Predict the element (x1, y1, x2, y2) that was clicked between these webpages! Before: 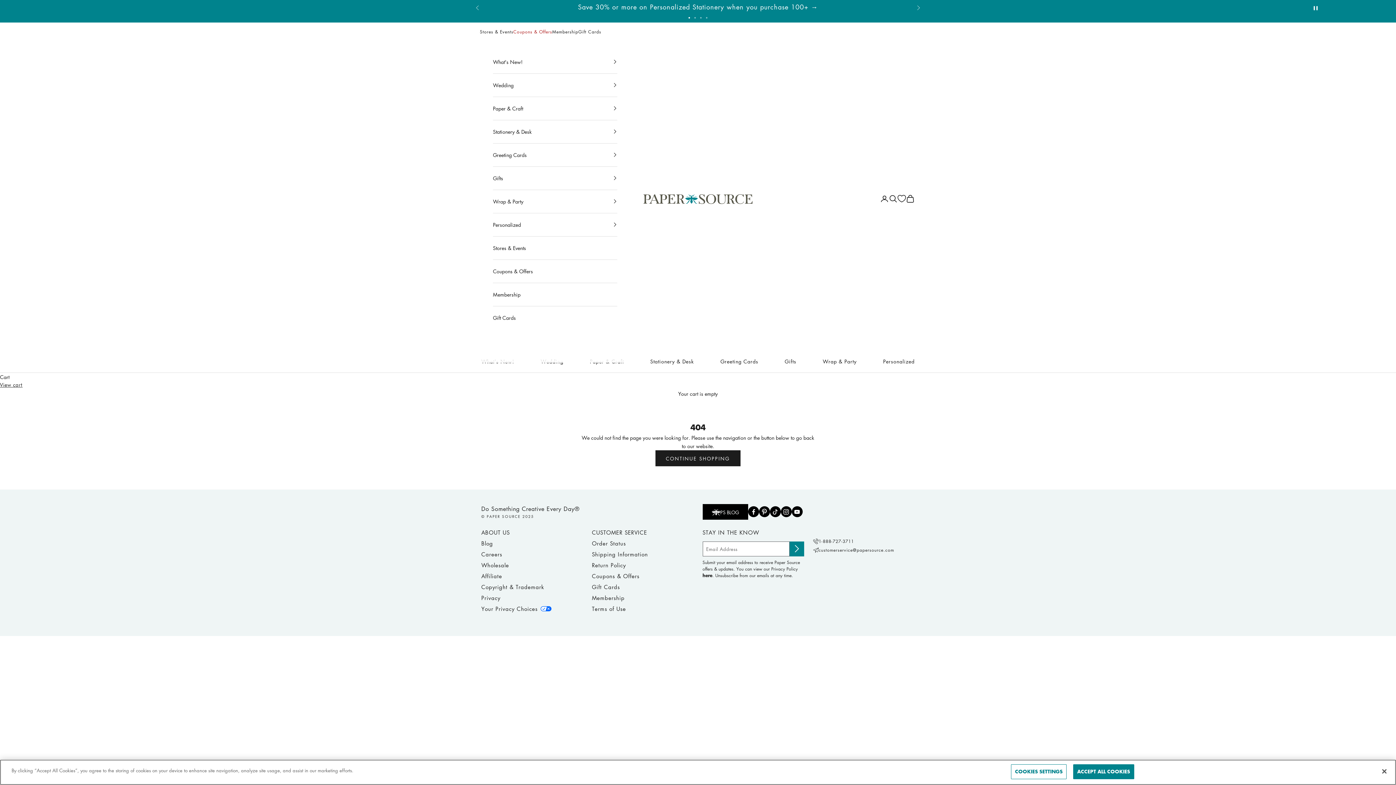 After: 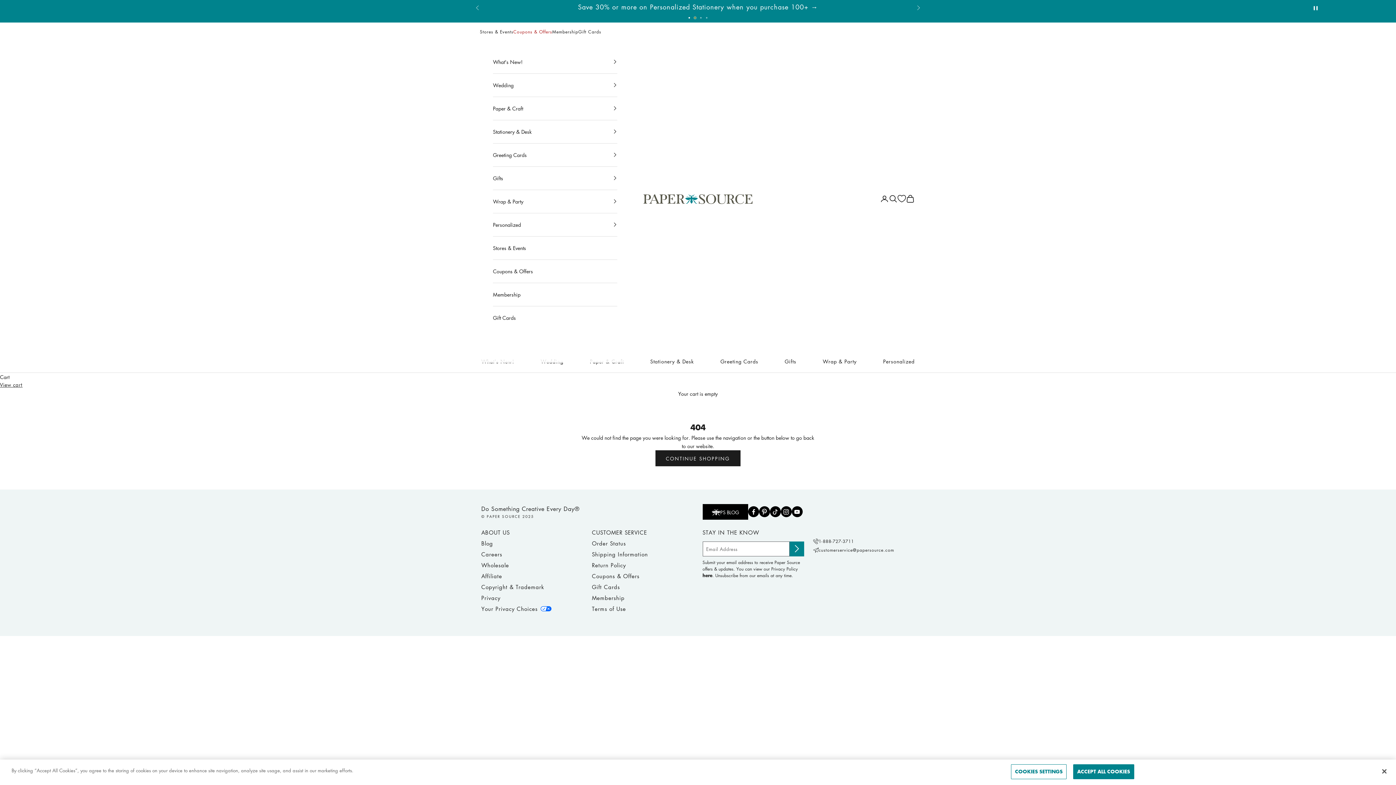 Action: bbox: (694, 17, 696, 18) label: 2